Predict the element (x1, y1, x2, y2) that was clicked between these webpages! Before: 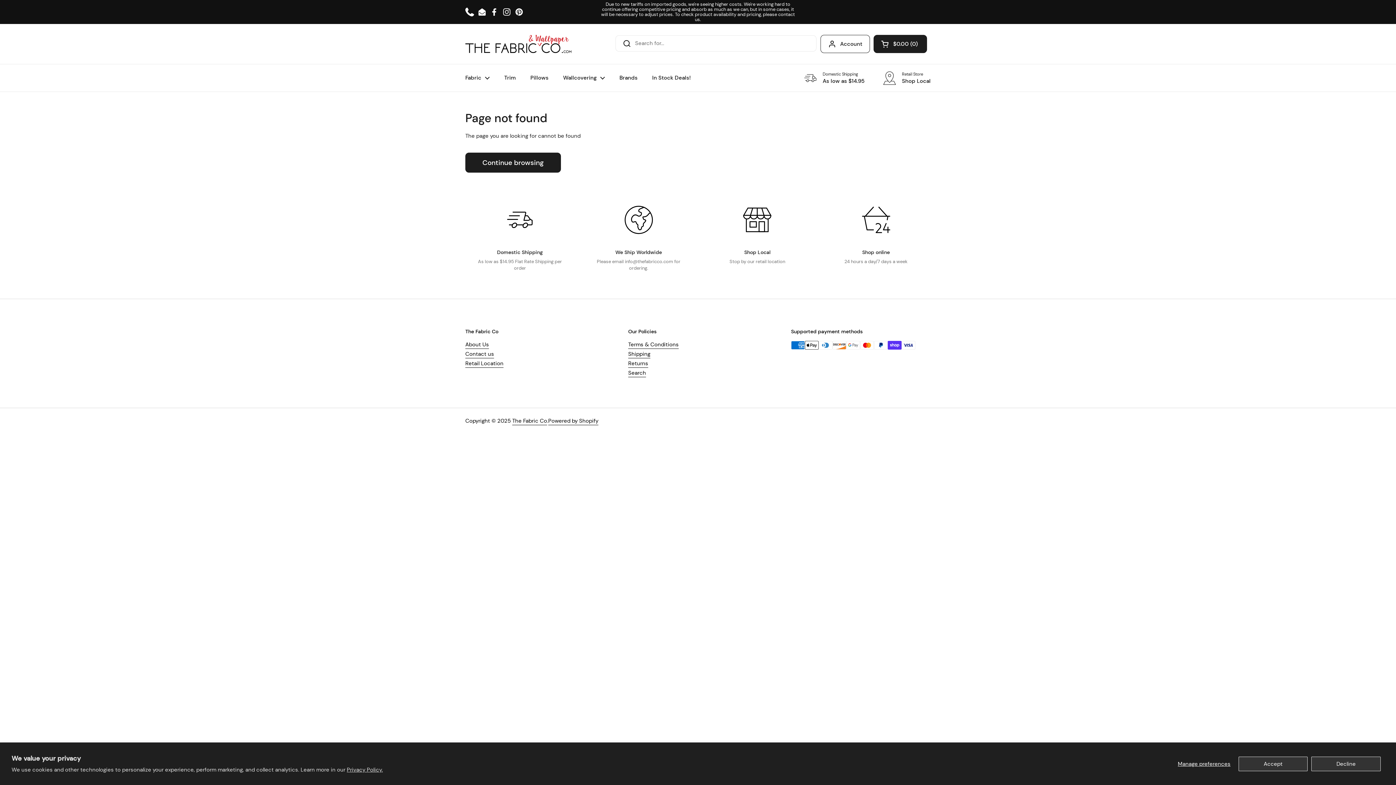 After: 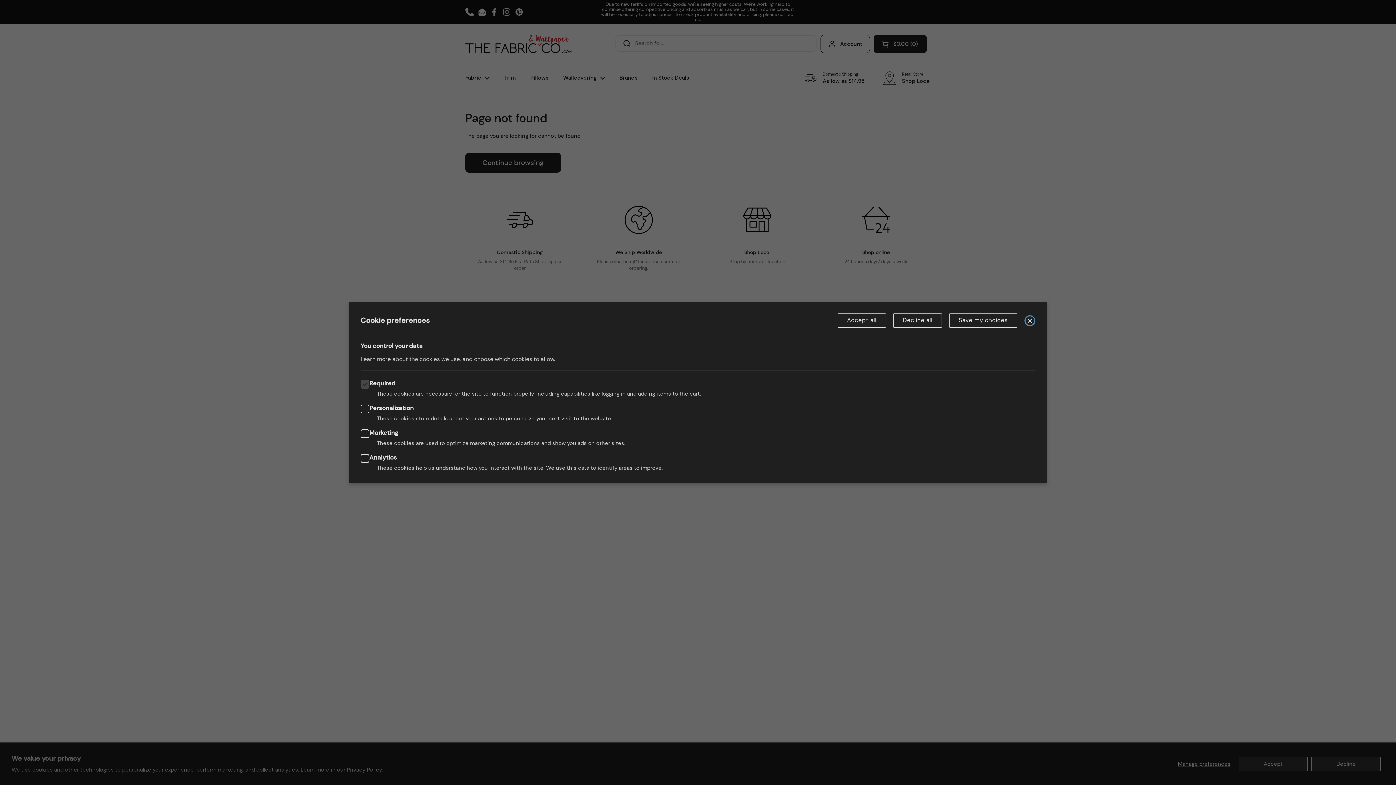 Action: bbox: (1173, 756, 1235, 771) label: Manage preferences